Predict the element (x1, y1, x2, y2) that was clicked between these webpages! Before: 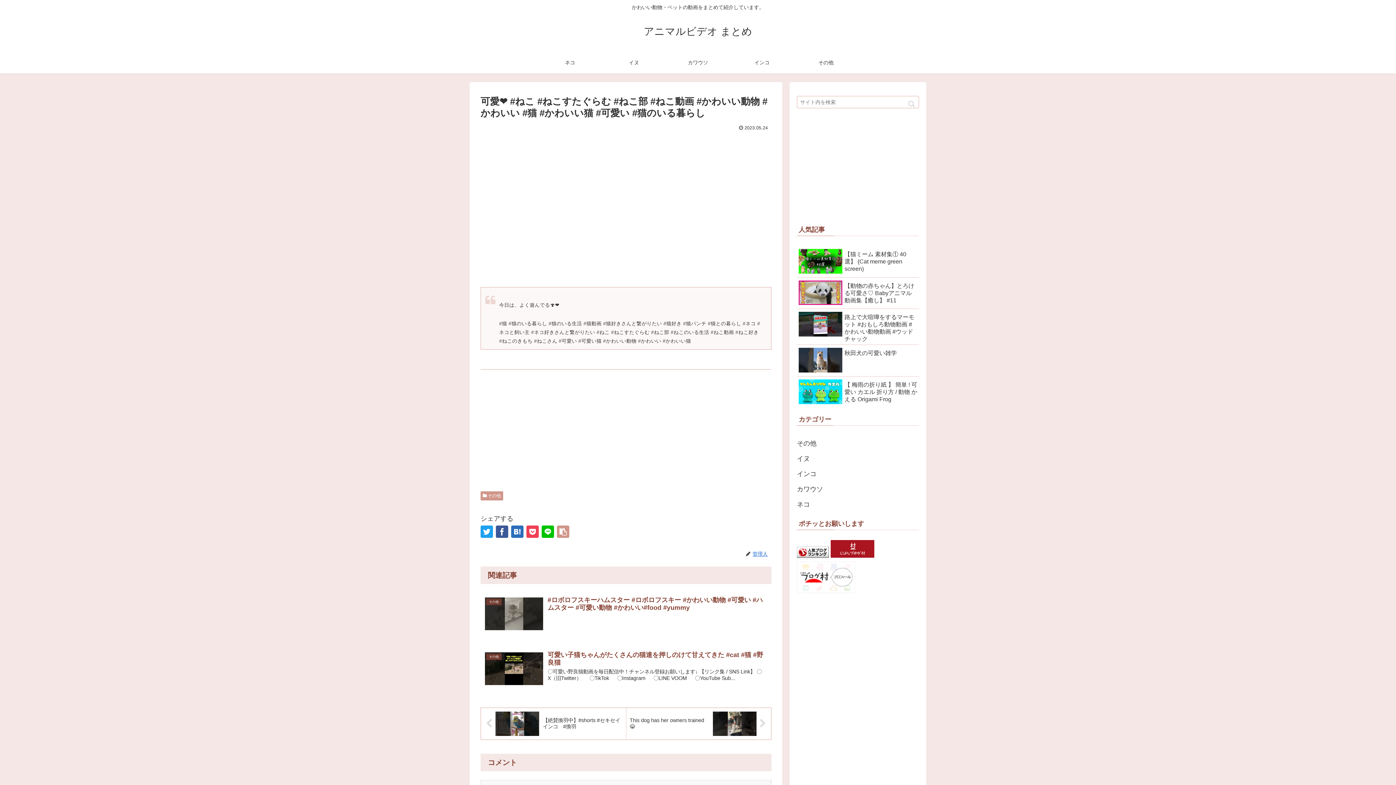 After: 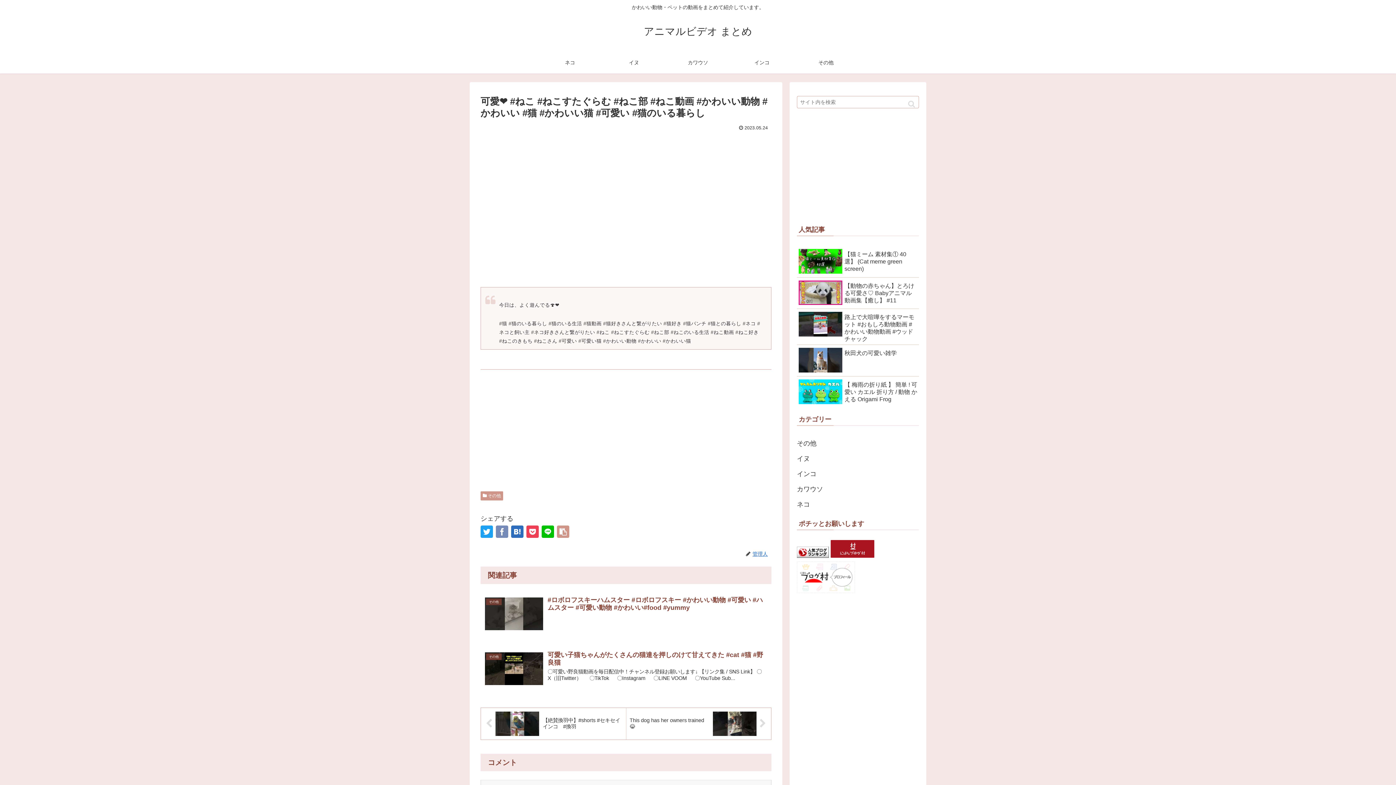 Action: bbox: (496, 525, 508, 538)